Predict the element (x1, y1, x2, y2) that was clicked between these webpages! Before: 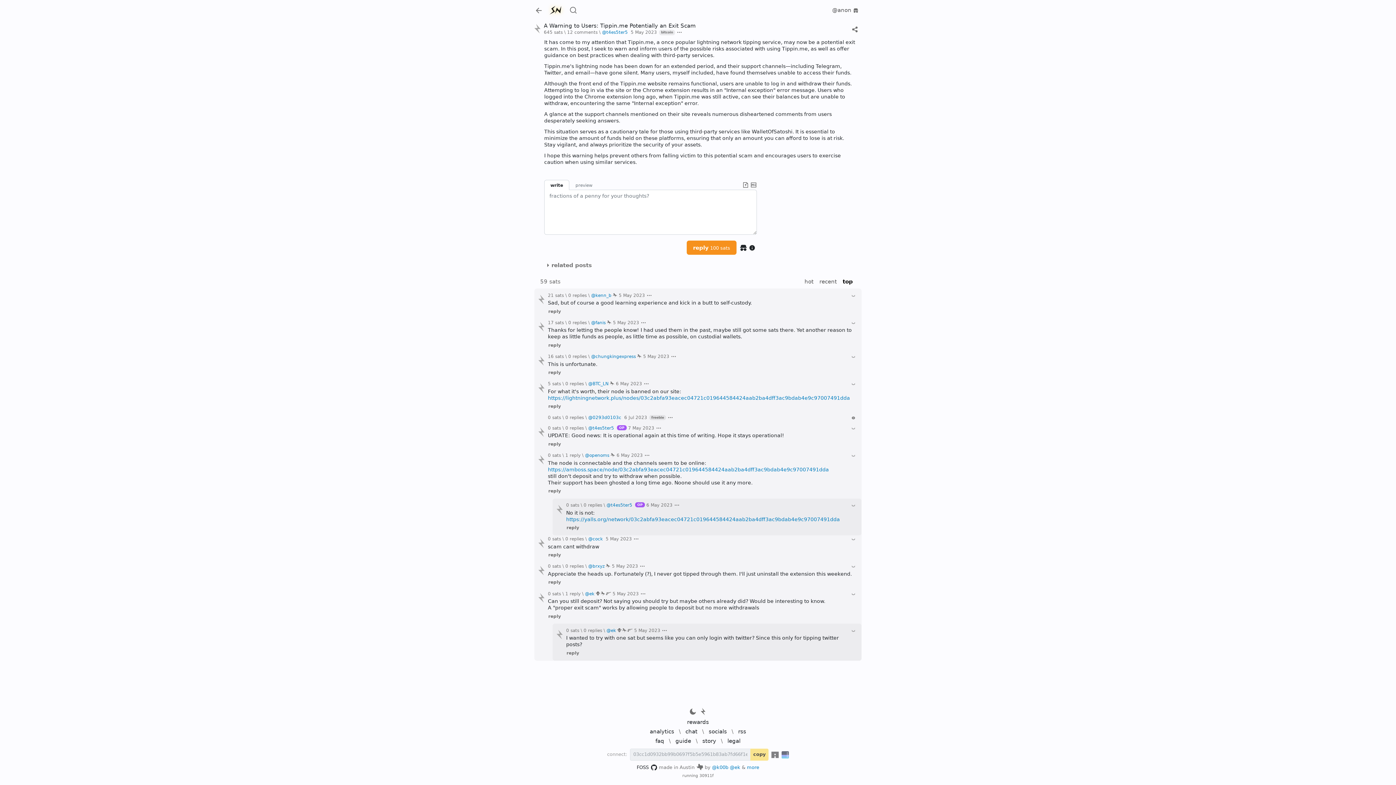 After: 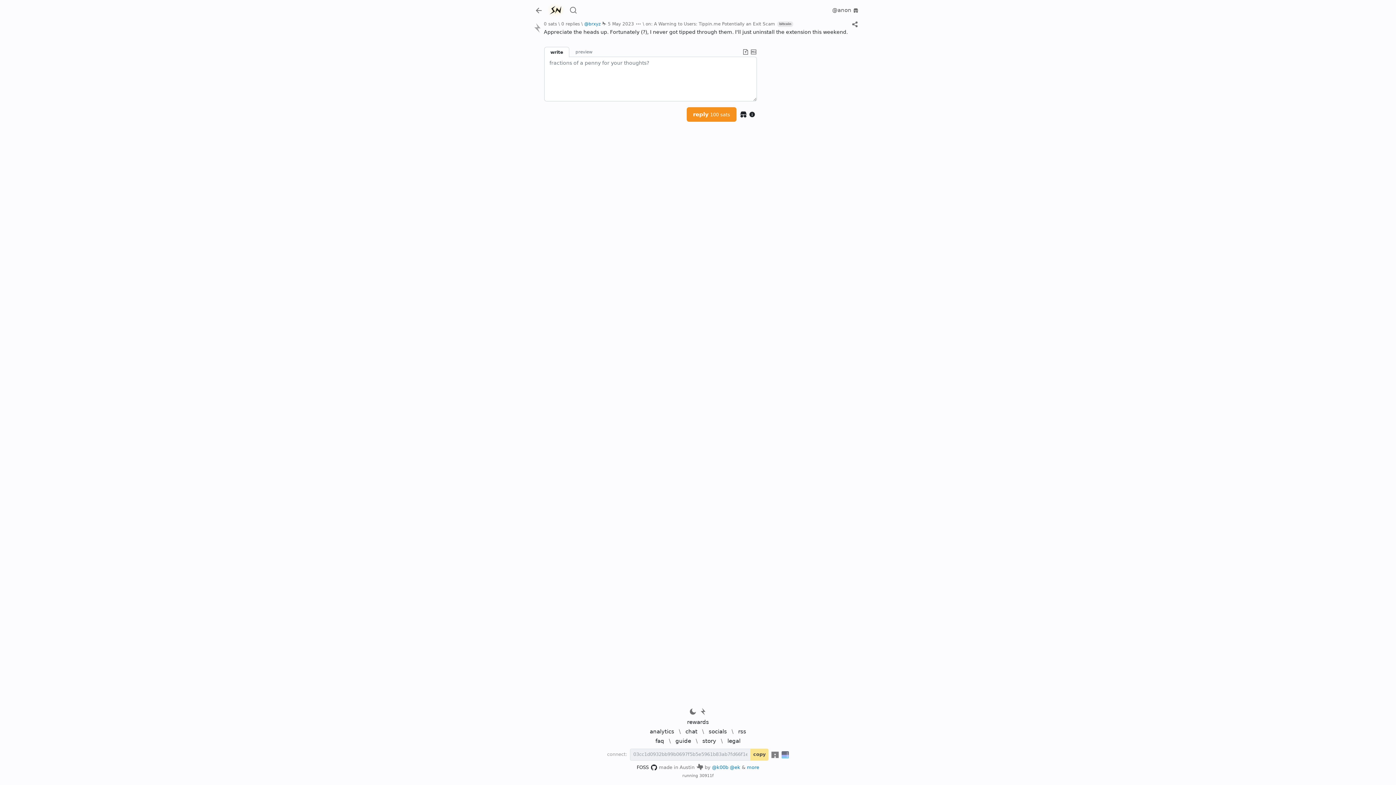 Action: bbox: (565, 564, 584, 569) label: 0 replies